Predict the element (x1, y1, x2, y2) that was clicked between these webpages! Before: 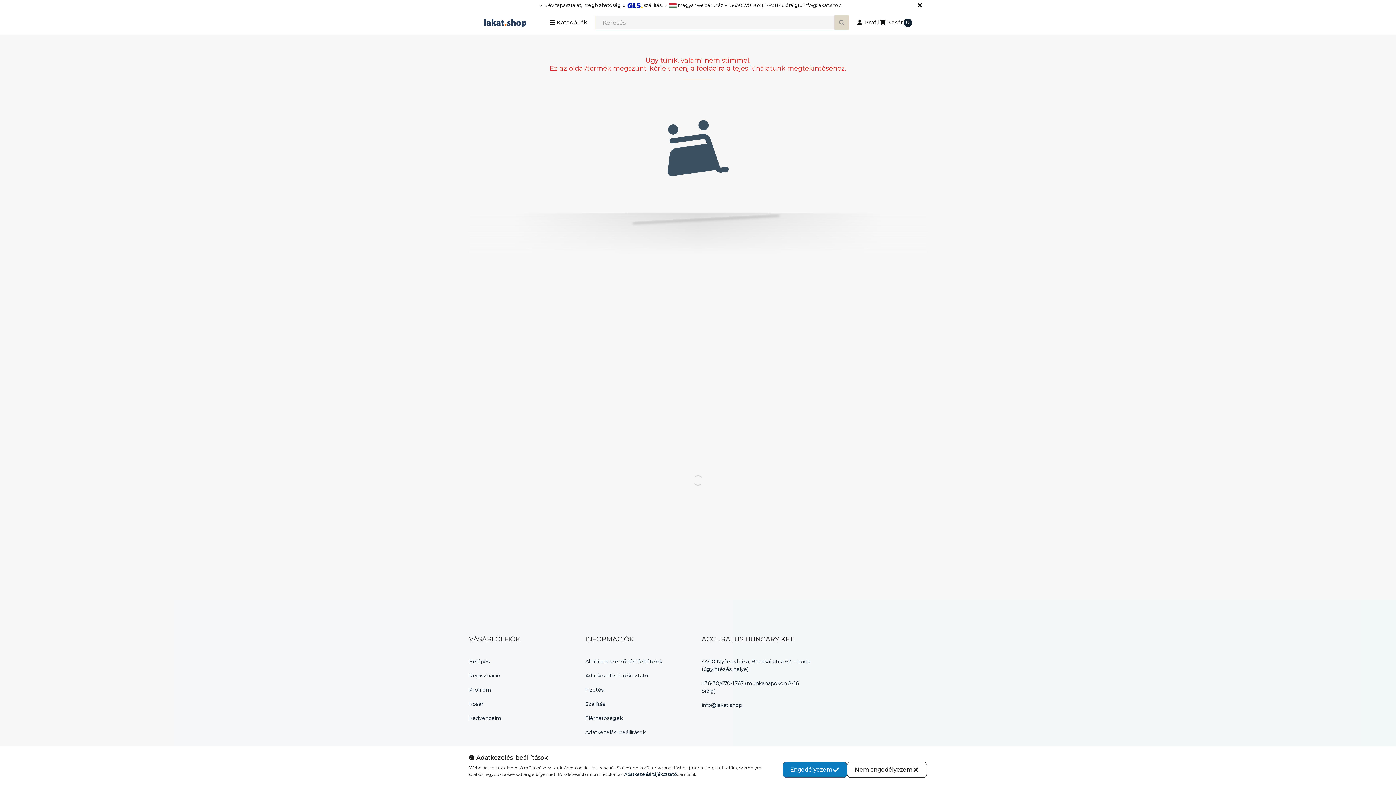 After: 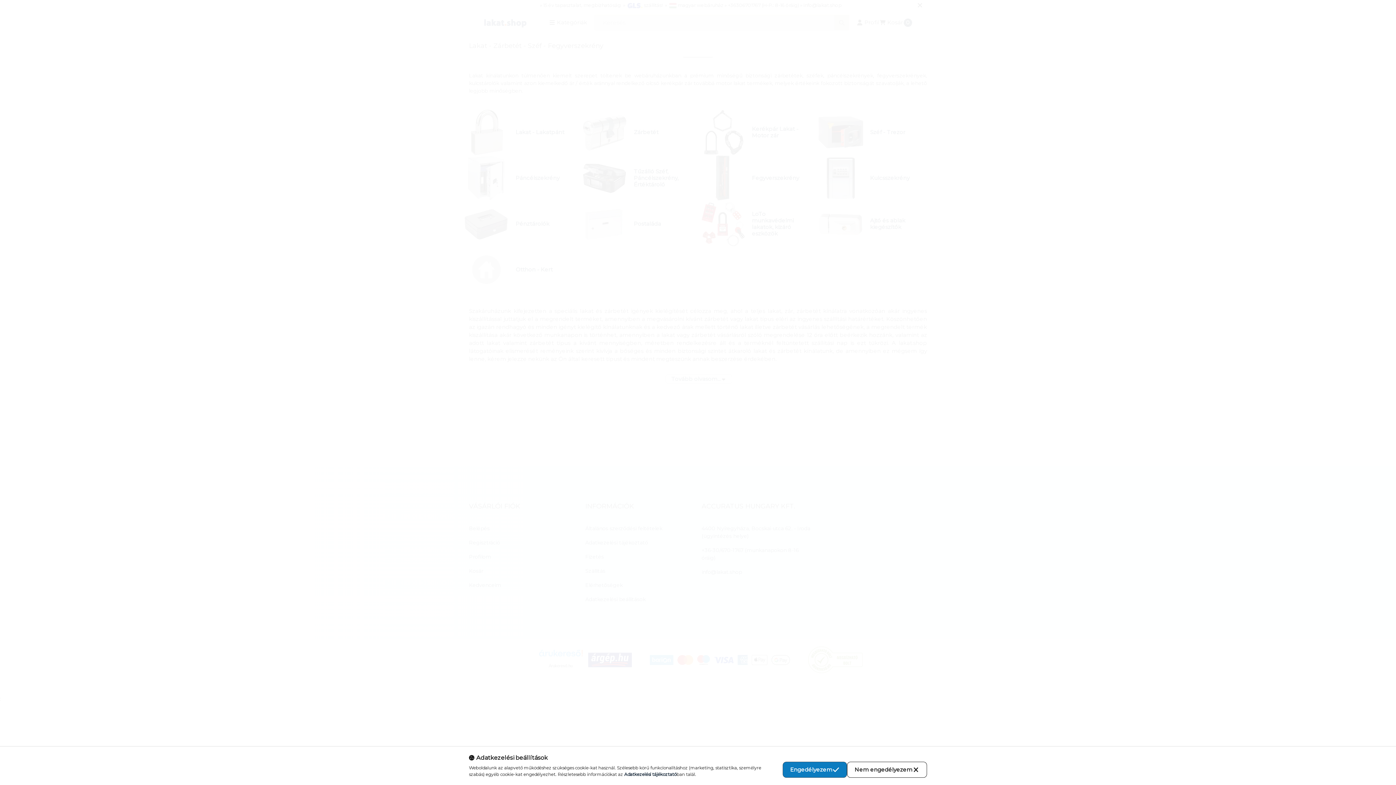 Action: label: Kedvenceim bbox: (469, 714, 501, 722)